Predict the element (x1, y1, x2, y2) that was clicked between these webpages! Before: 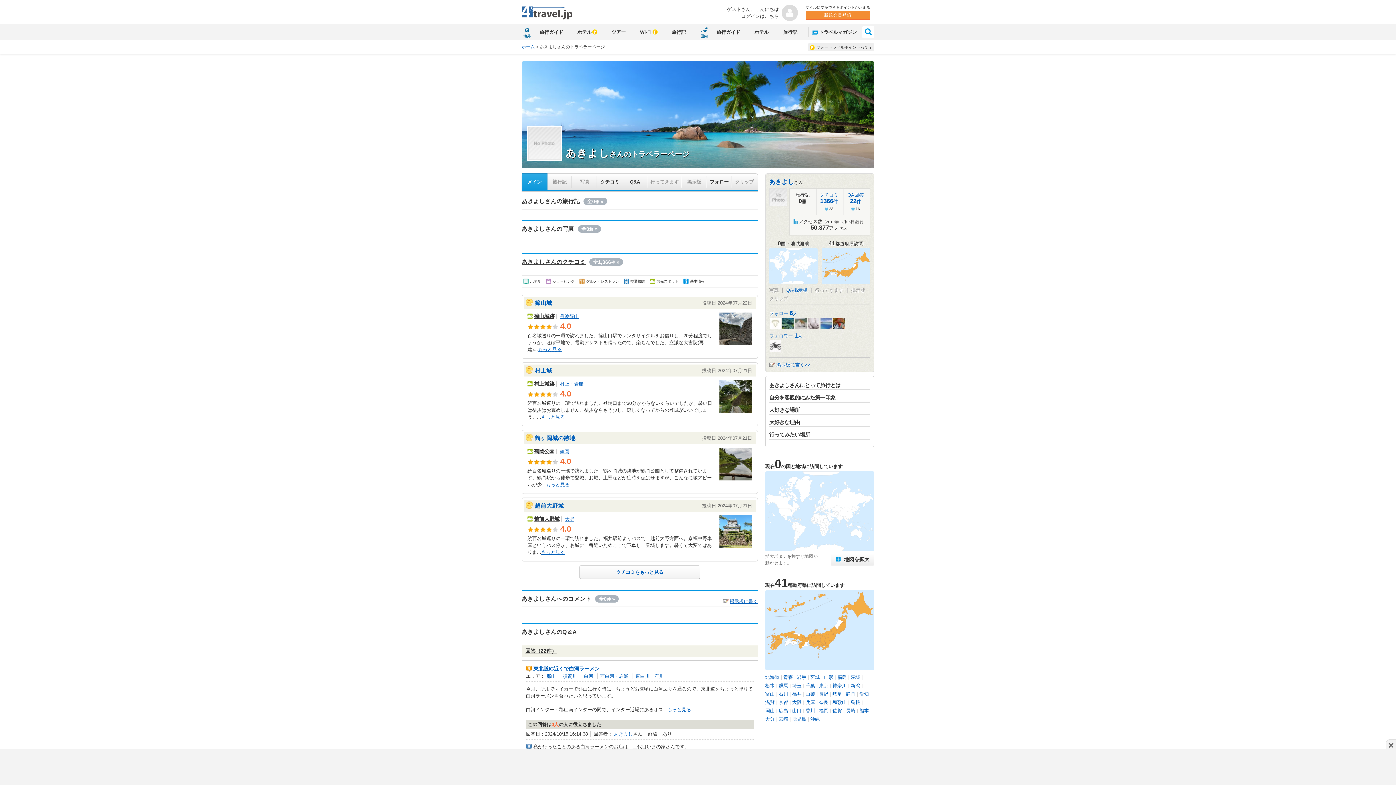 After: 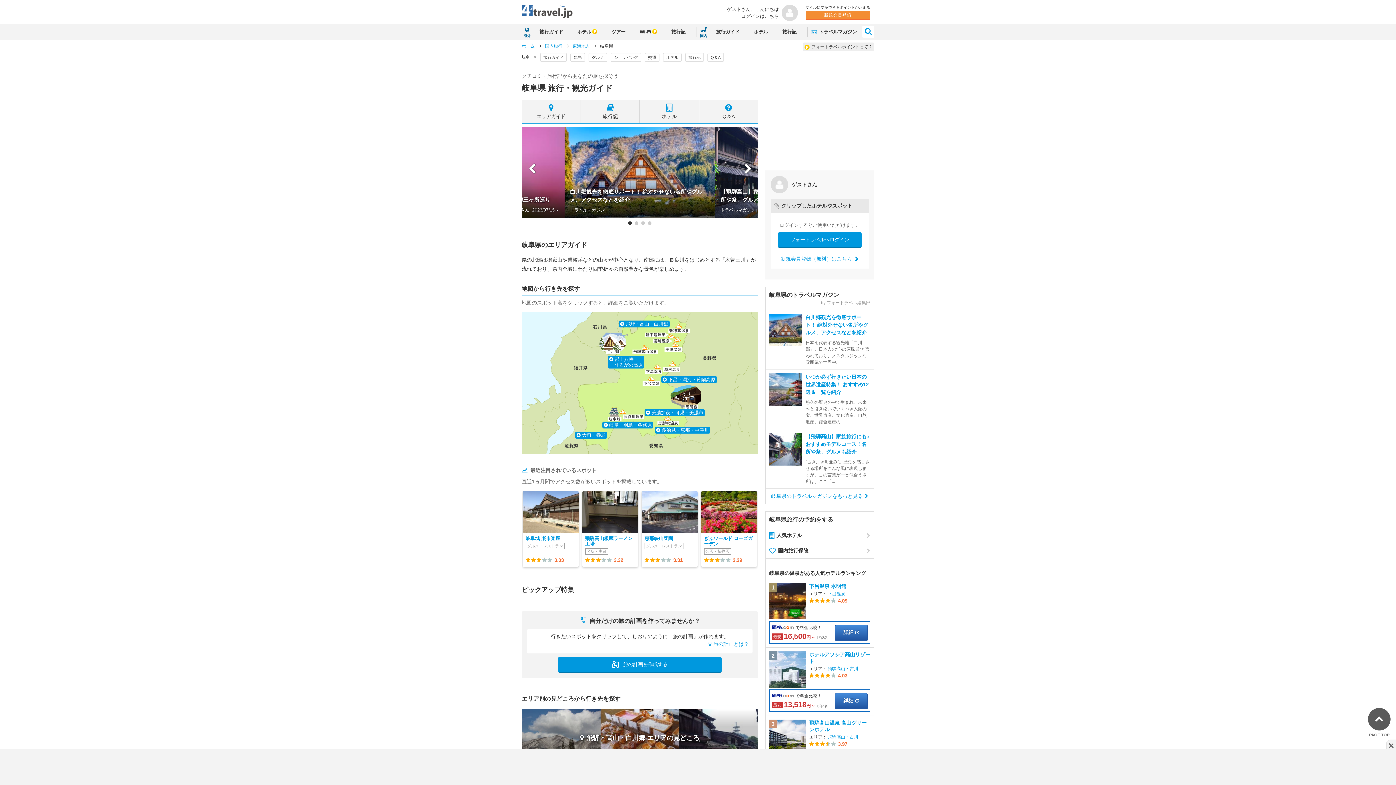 Action: bbox: (832, 691, 842, 697) label: 岐阜